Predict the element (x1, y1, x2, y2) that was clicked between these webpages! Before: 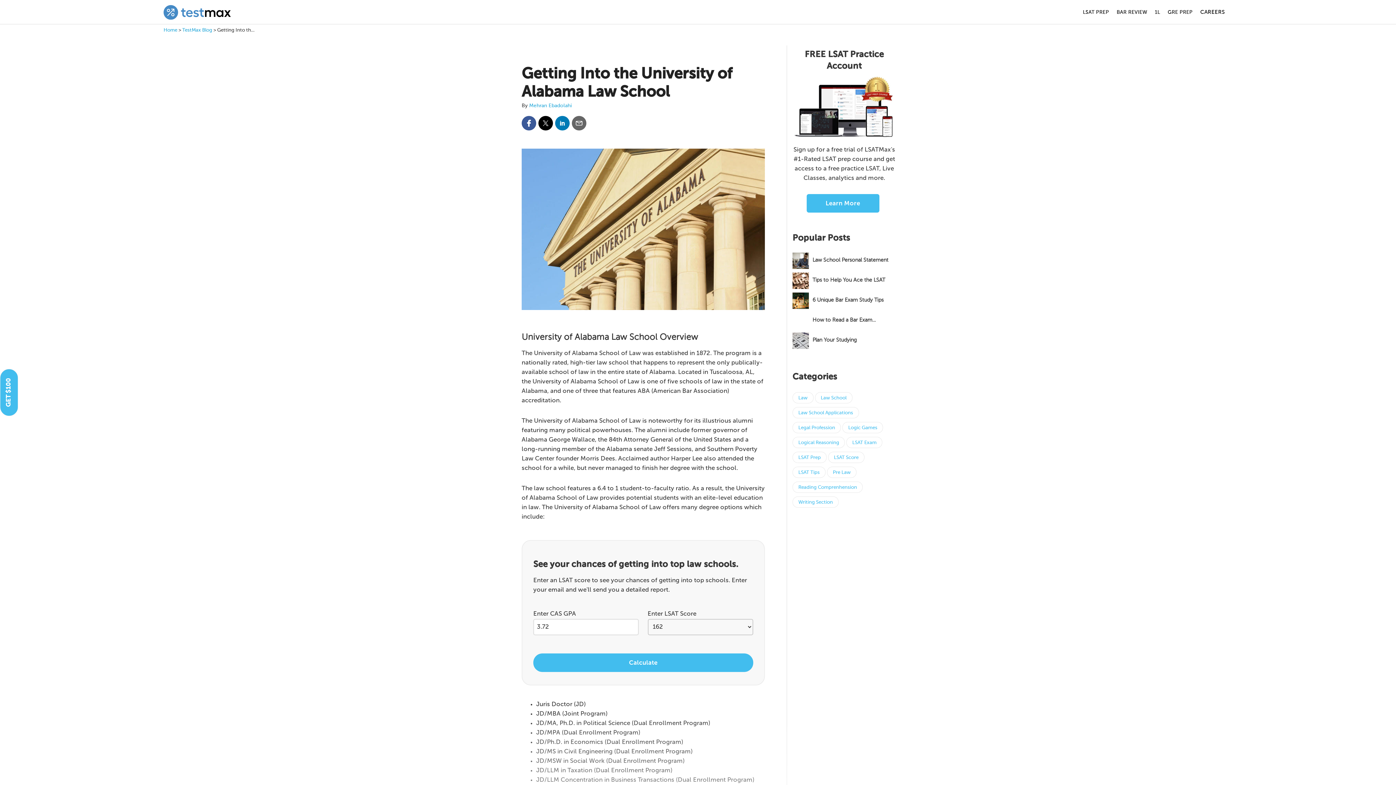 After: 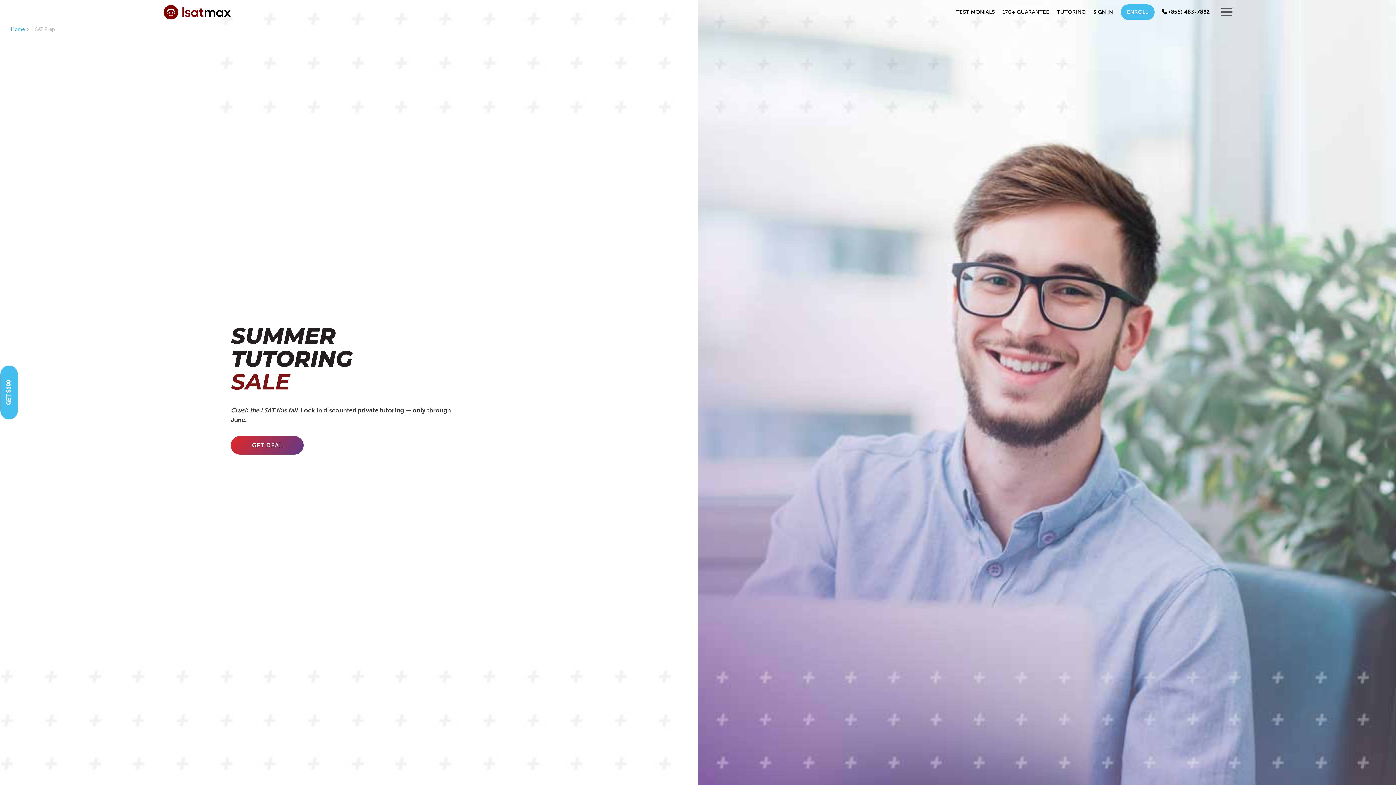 Action: bbox: (1083, 4, 1116, 19) label: LSAT PREP